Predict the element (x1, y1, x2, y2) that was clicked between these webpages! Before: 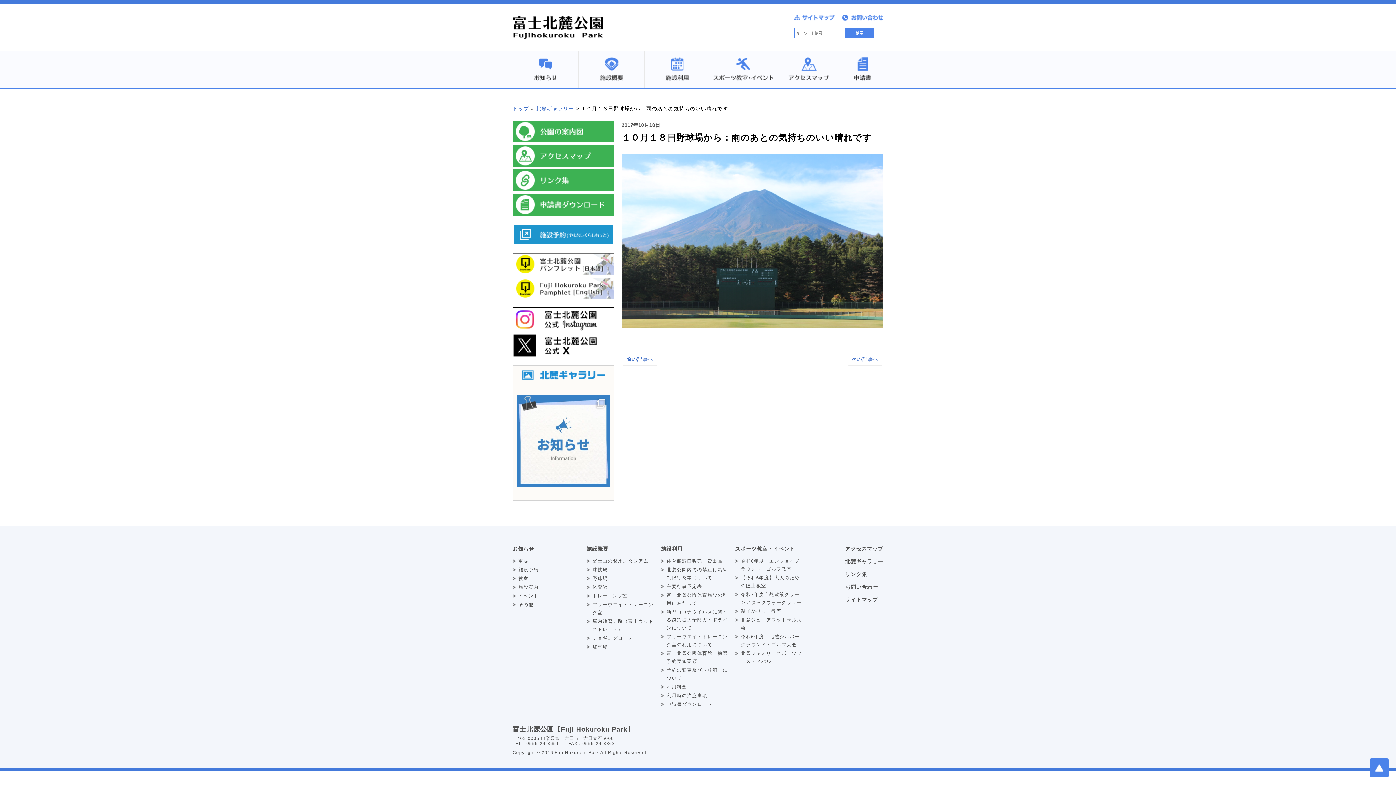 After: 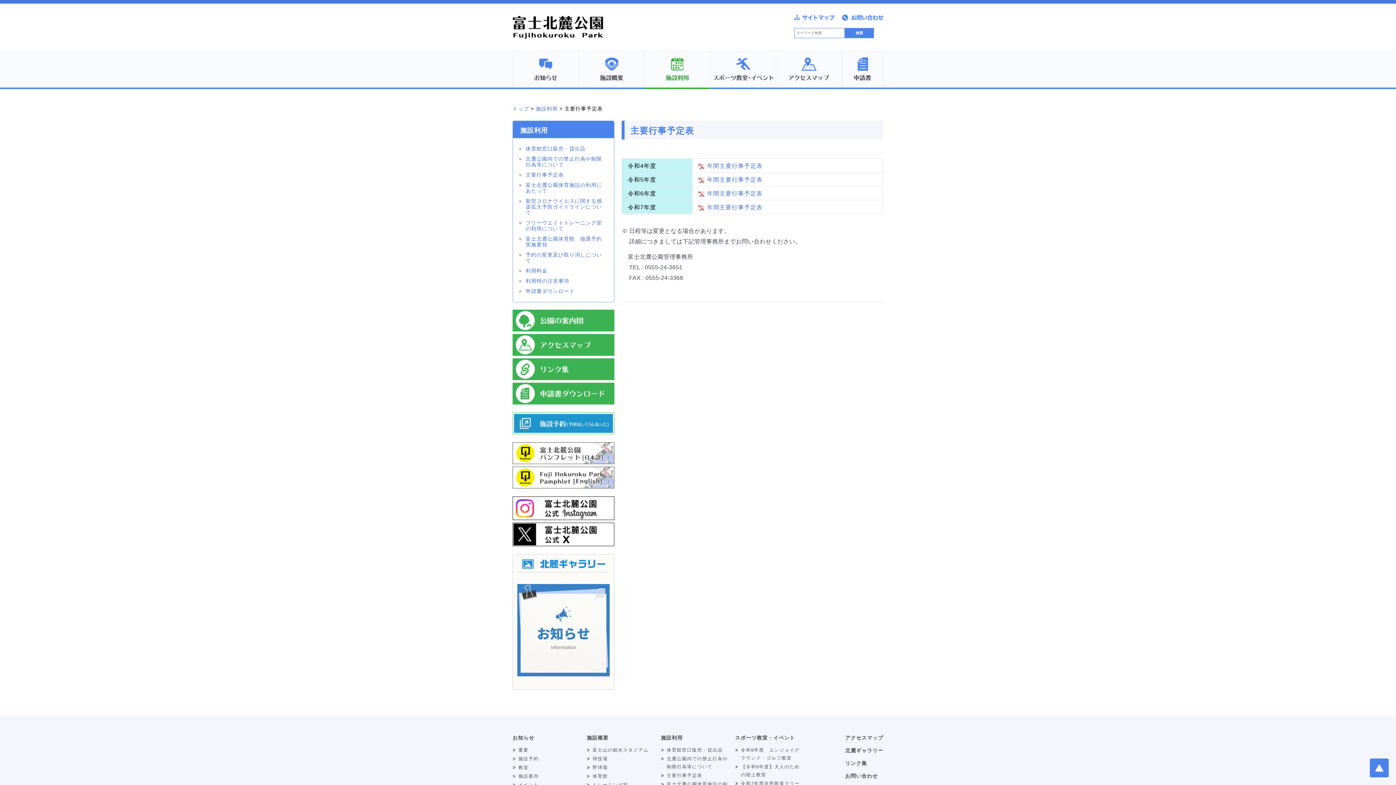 Action: label: 主要行事予定表 bbox: (666, 584, 702, 589)